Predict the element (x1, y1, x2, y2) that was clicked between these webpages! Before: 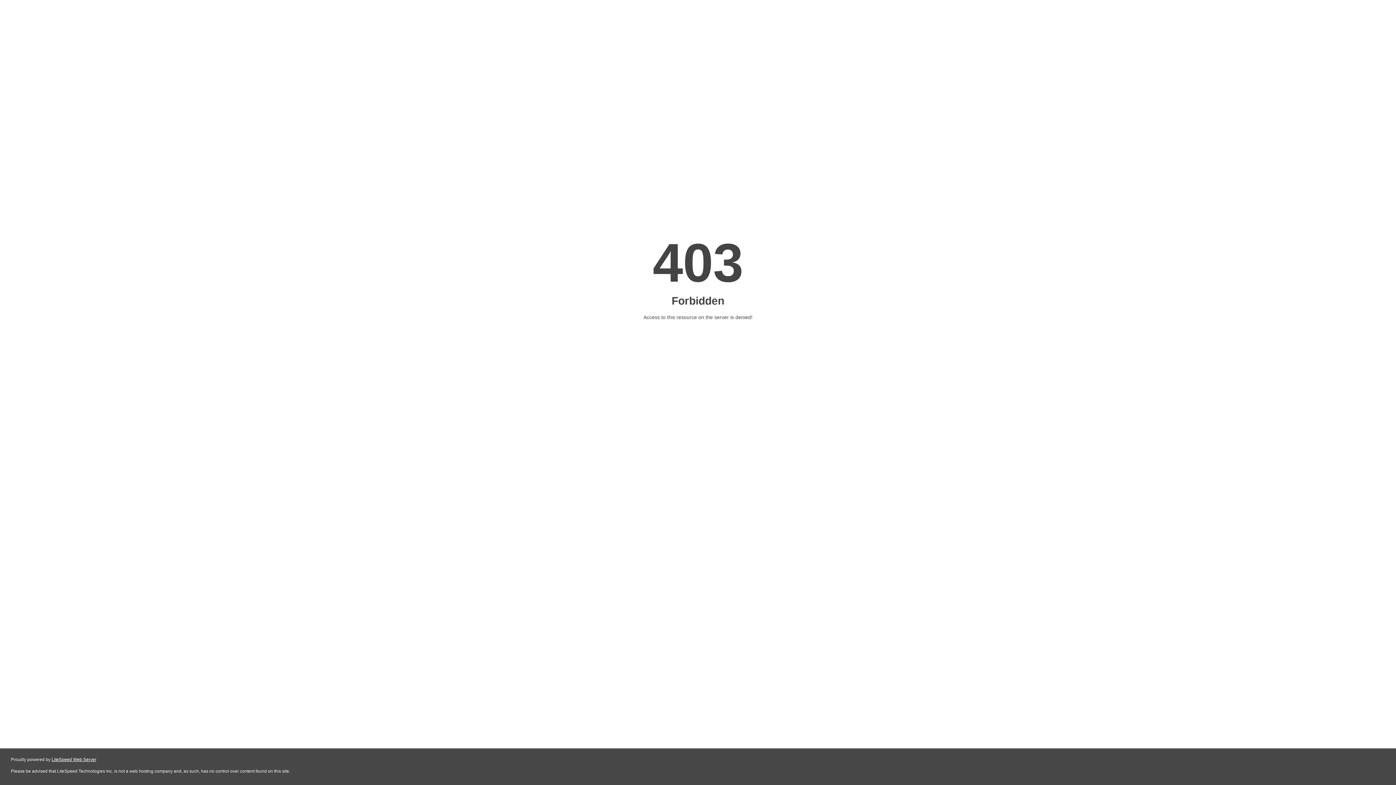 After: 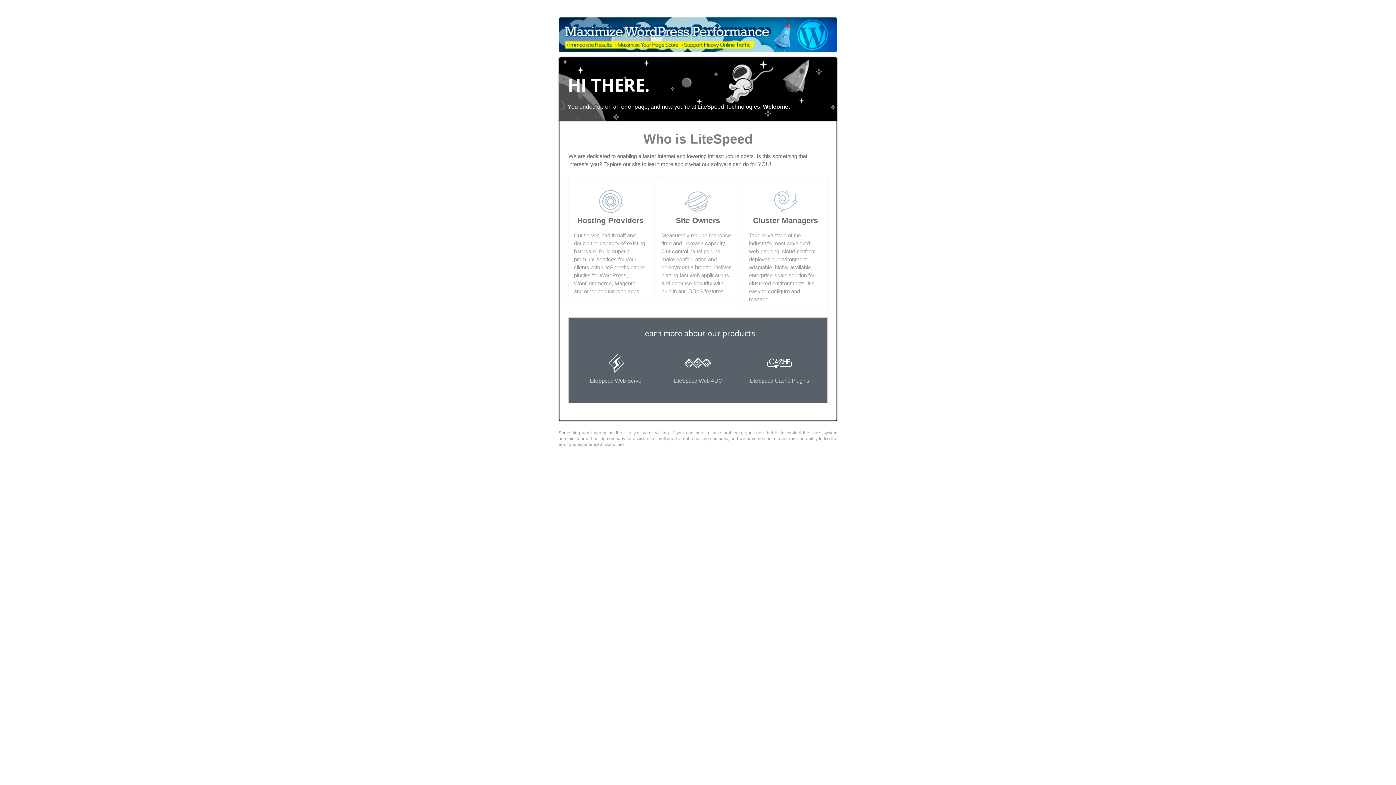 Action: label: LiteSpeed Web Server bbox: (51, 757, 96, 762)